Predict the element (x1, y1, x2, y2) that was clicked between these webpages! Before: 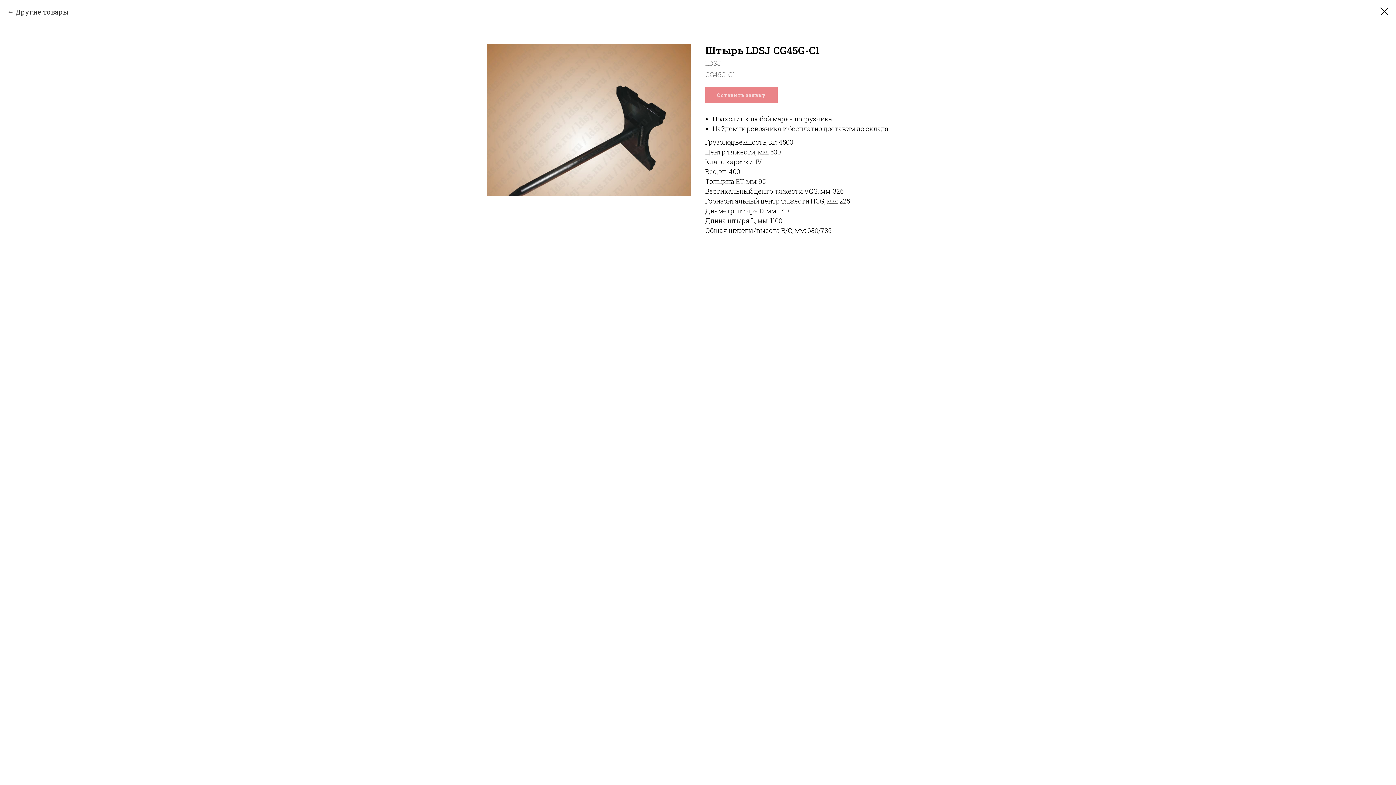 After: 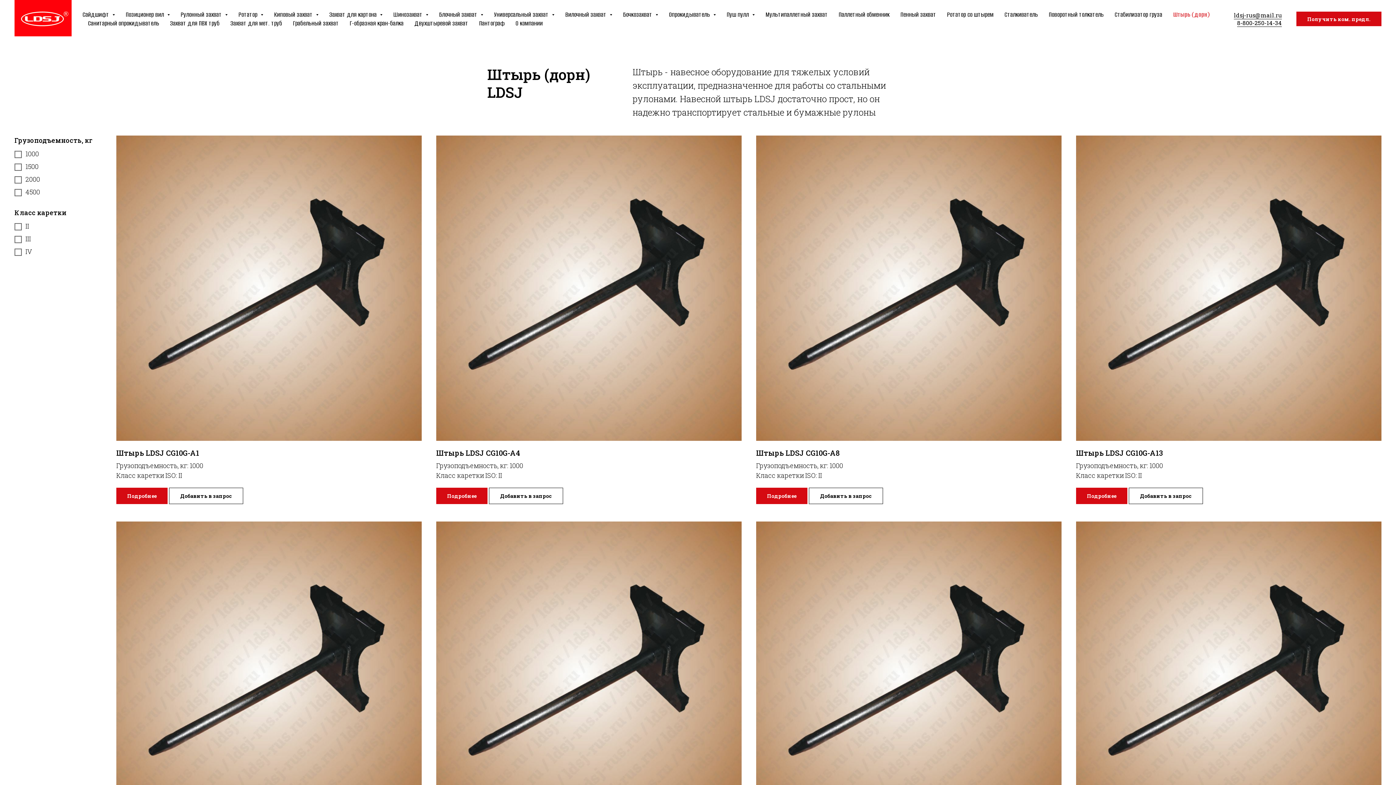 Action: bbox: (1380, 7, 1389, 15)